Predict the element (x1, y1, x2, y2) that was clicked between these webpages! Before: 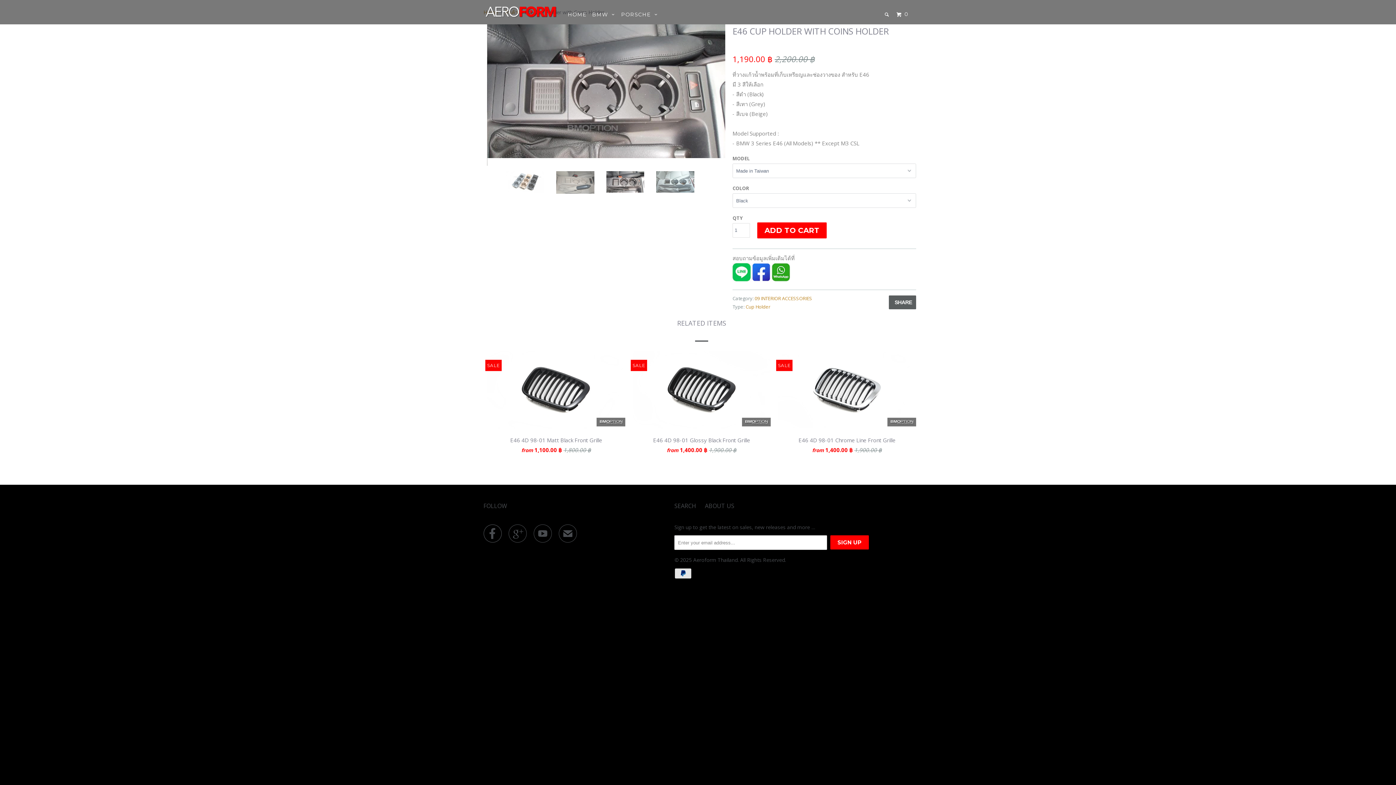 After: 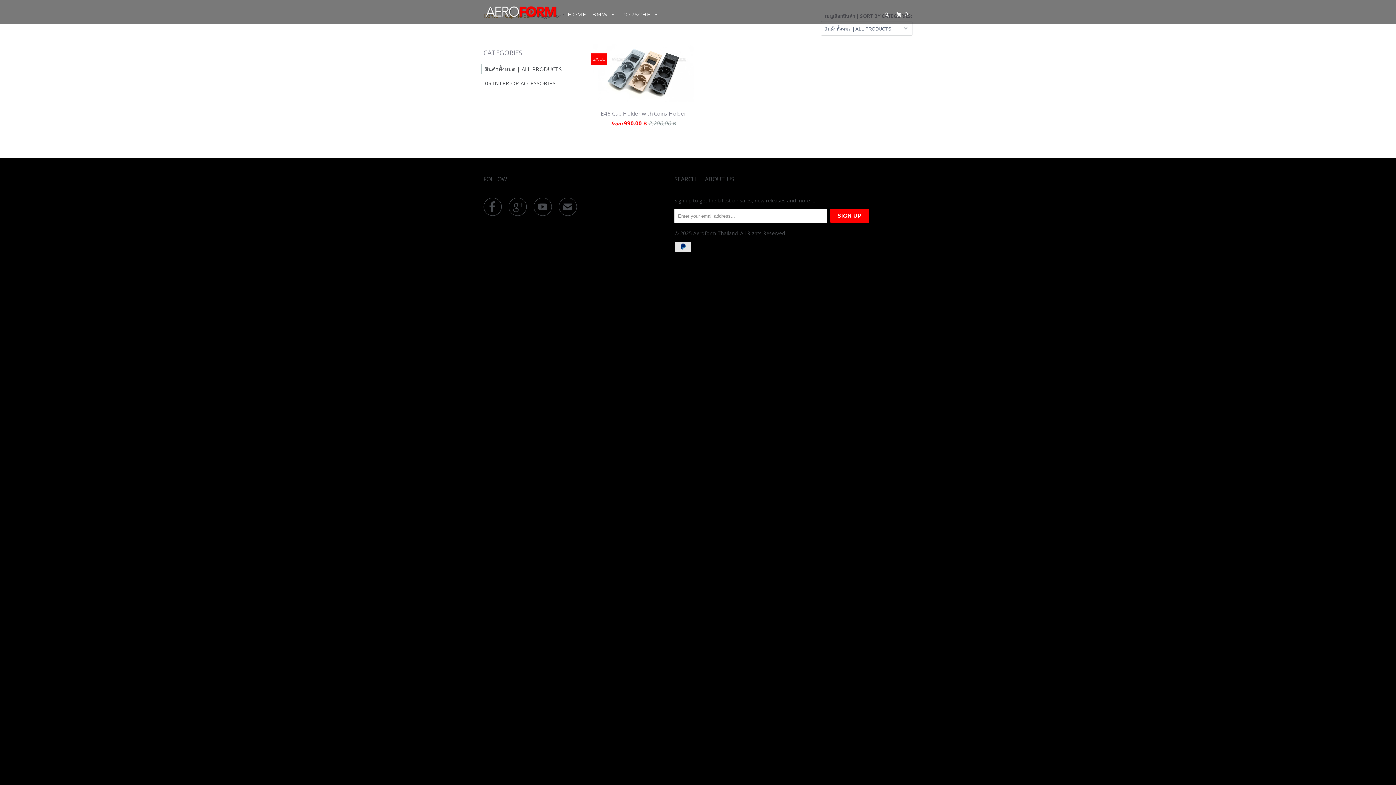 Action: bbox: (745, 303, 770, 310) label: Cup Holder